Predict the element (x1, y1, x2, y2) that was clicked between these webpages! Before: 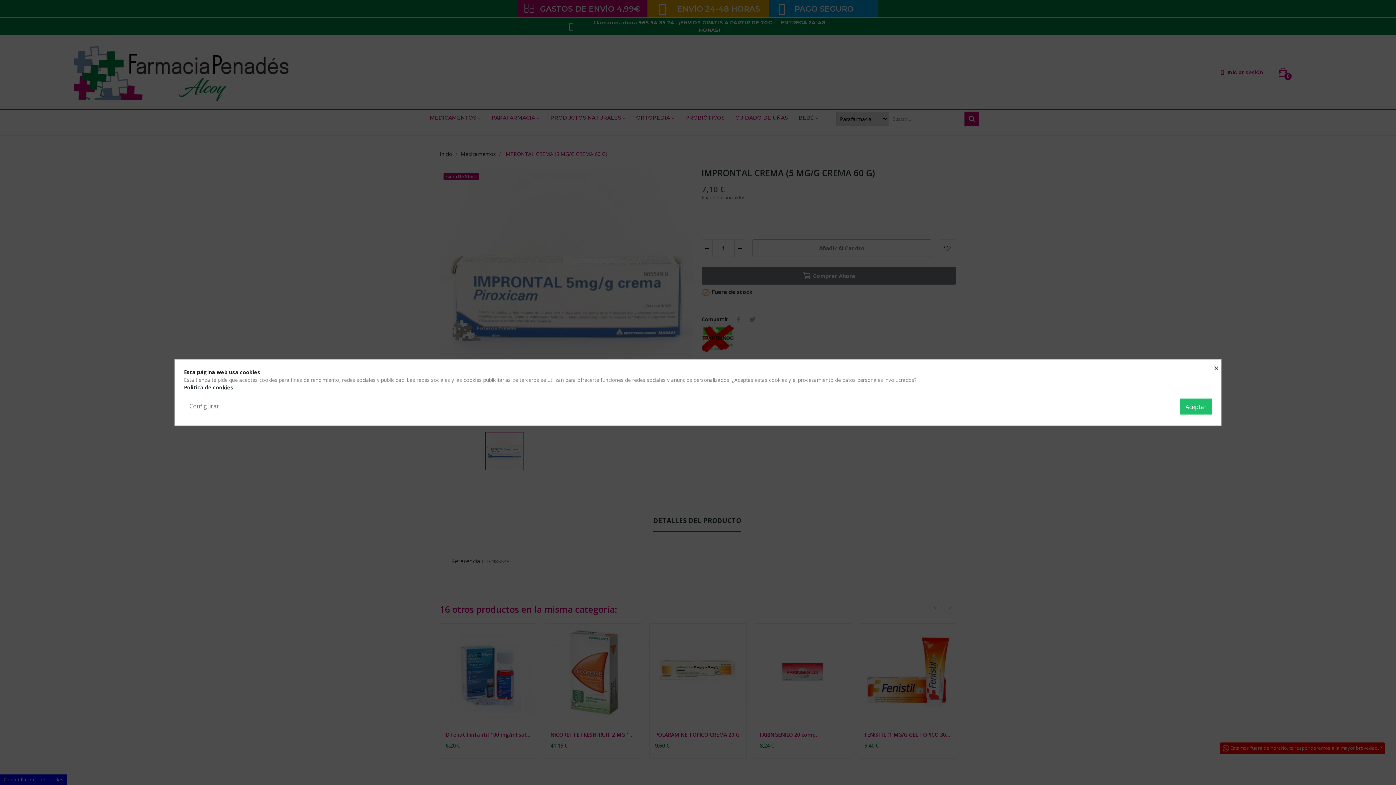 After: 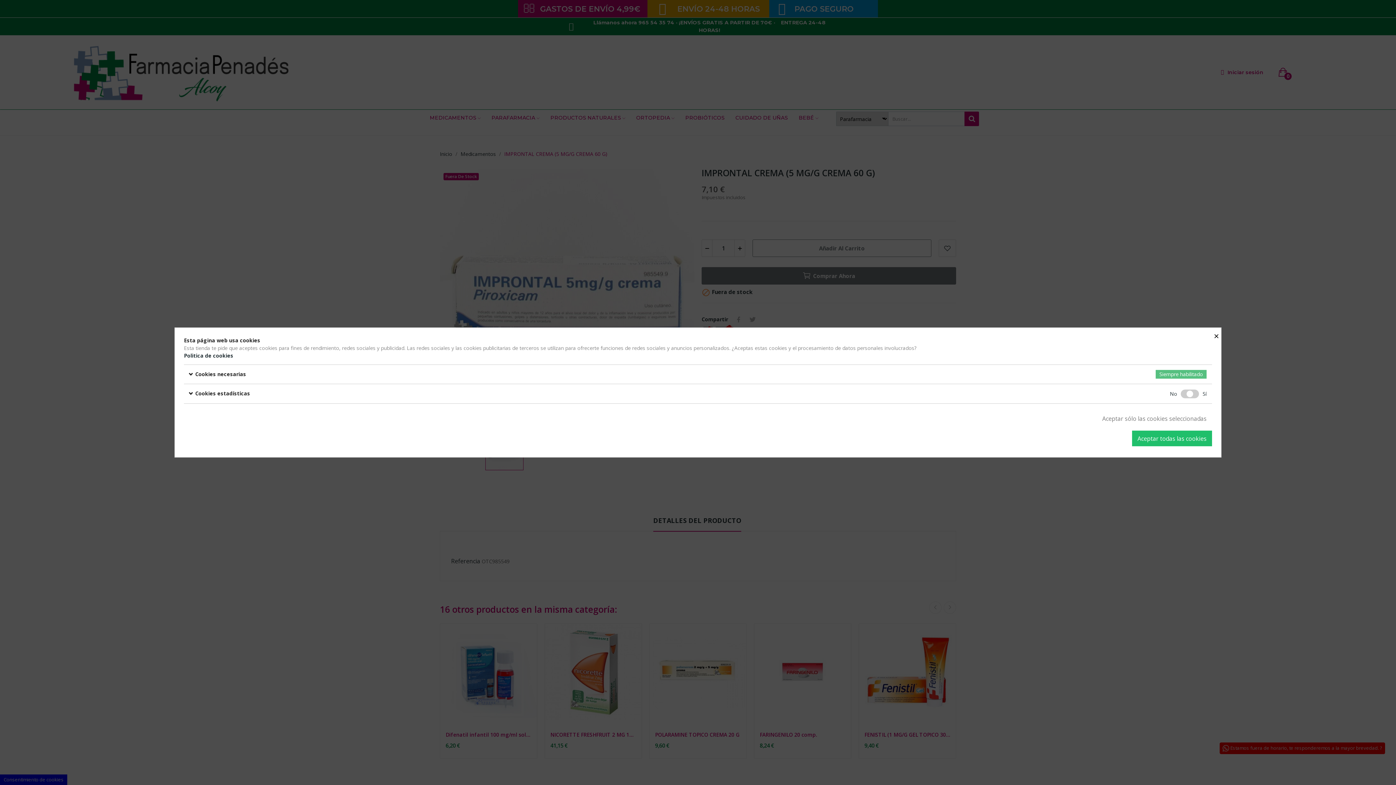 Action: bbox: (184, 398, 224, 414) label: Configurar